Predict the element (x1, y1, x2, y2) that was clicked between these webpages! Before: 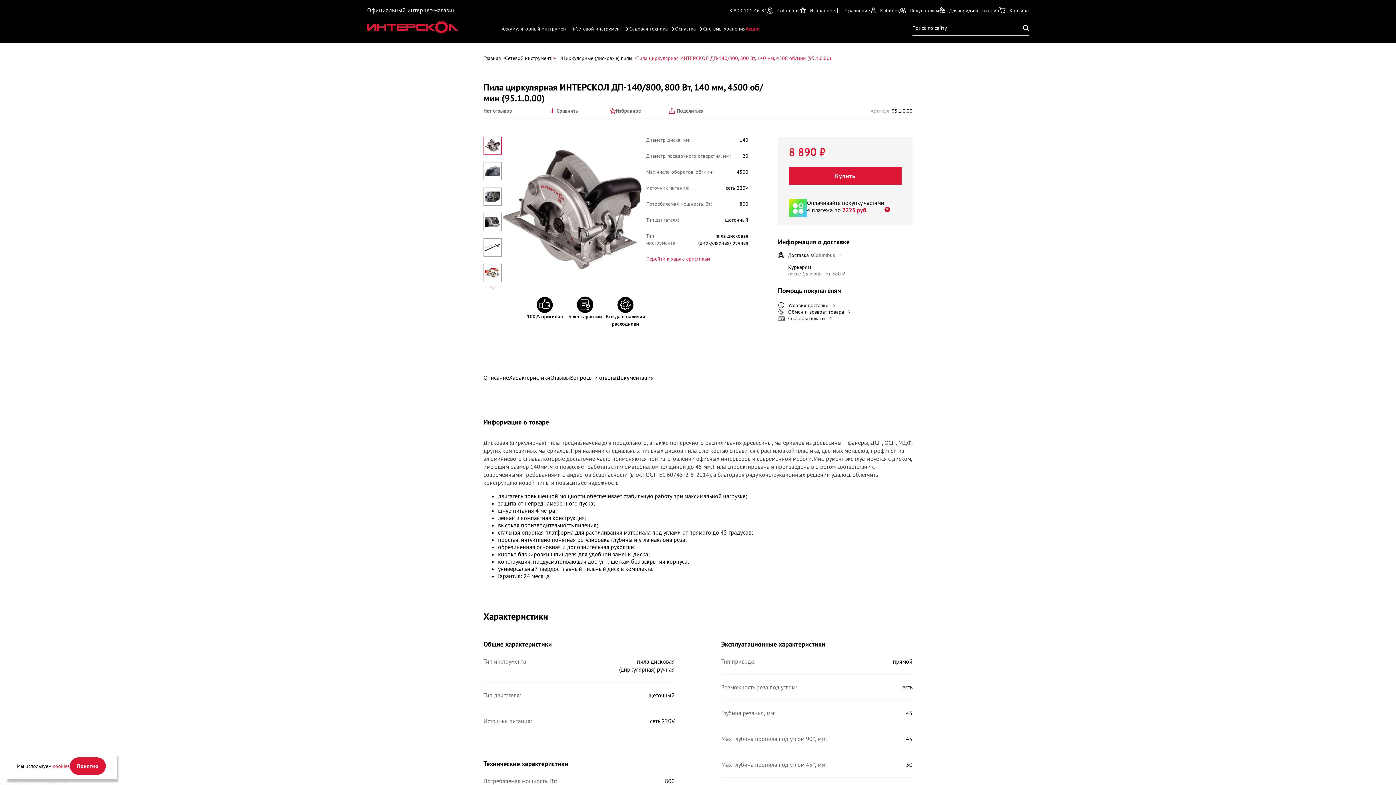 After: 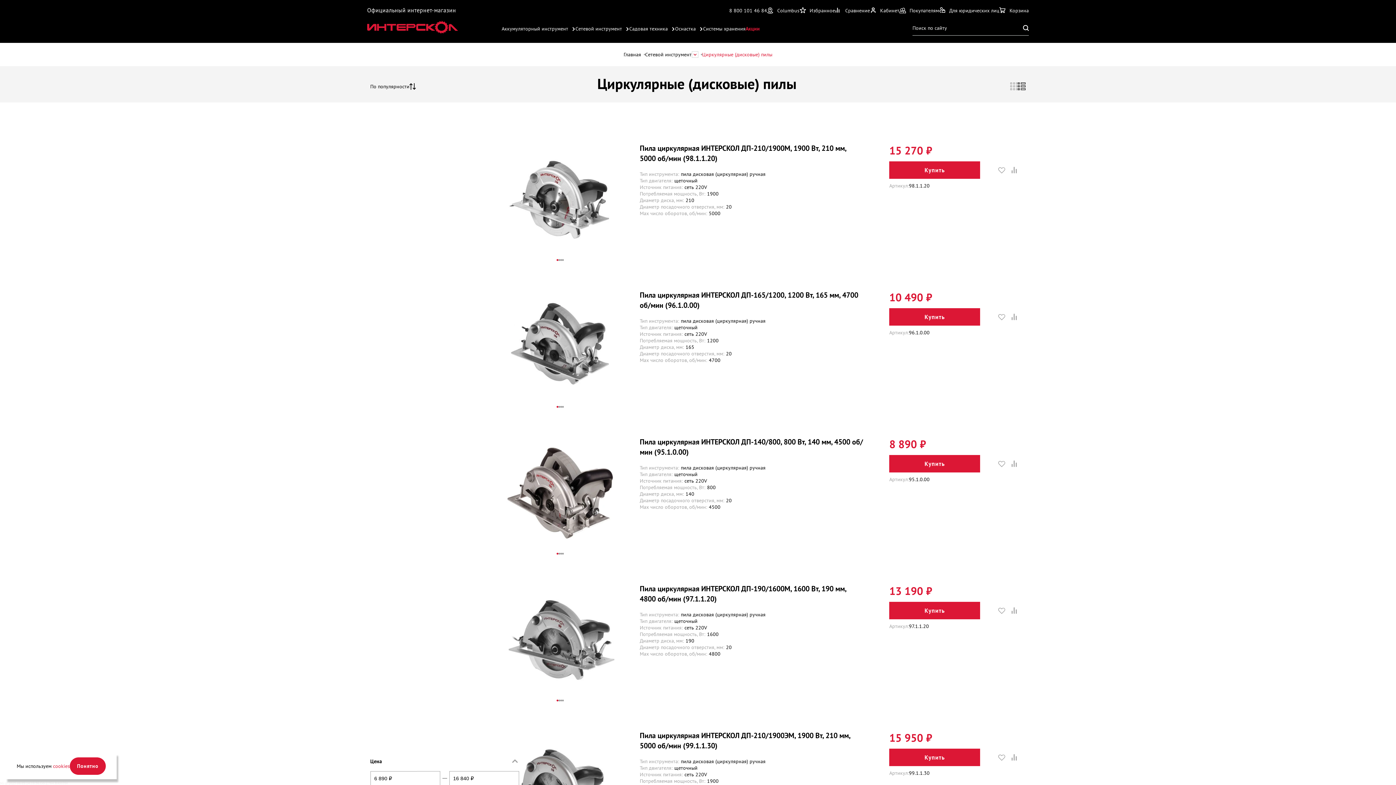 Action: bbox: (562, 53, 632, 62) label: Циркулярные (дисковые) пилы